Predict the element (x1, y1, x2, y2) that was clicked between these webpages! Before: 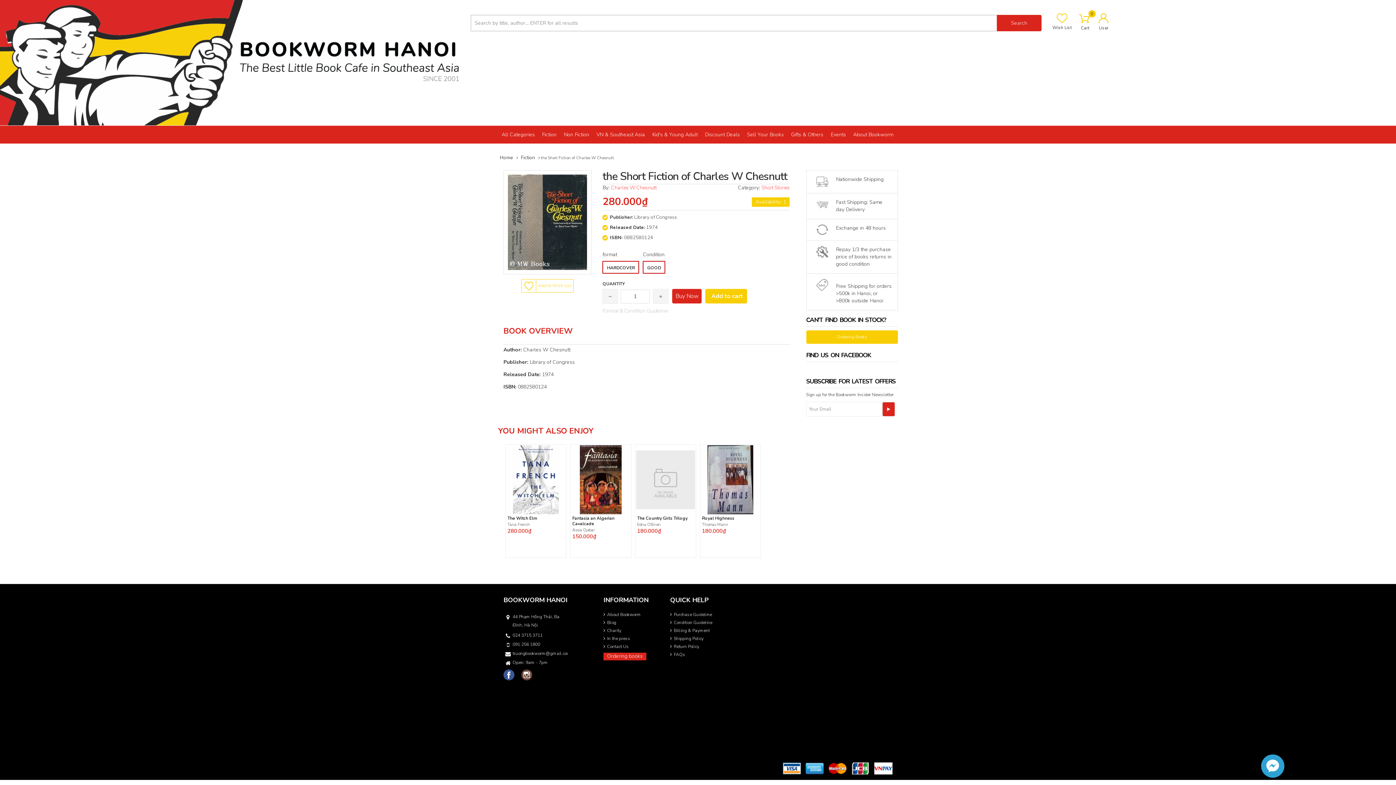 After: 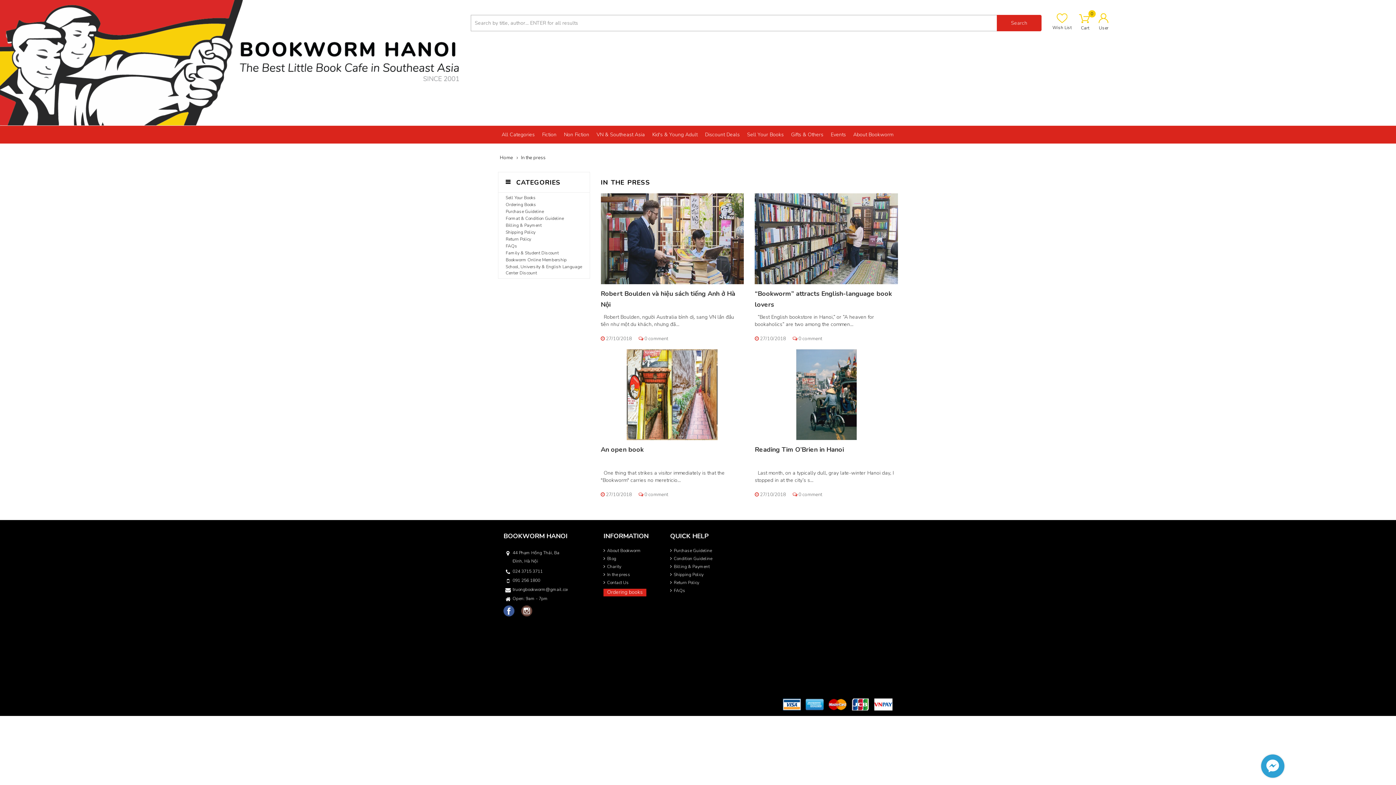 Action: label: In the press bbox: (603, 635, 648, 643)